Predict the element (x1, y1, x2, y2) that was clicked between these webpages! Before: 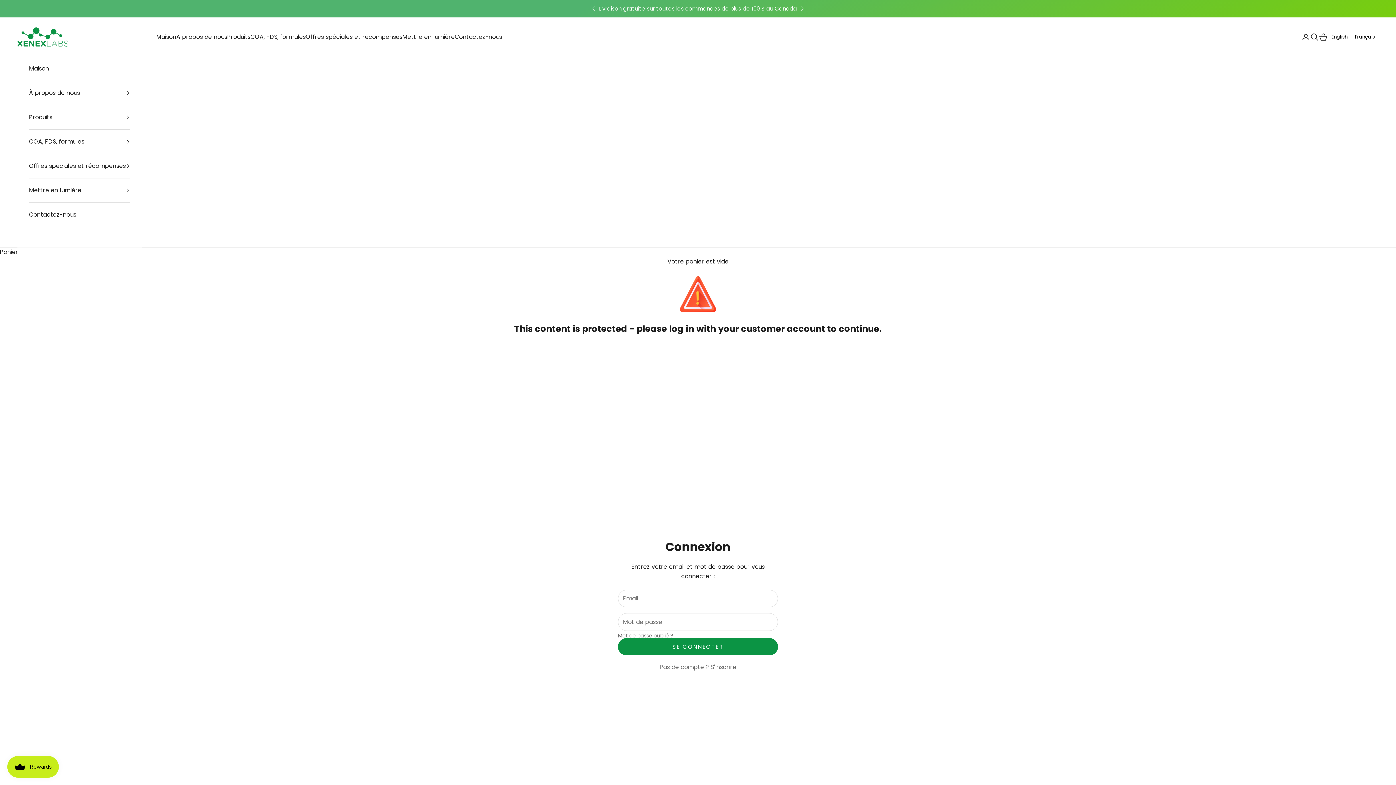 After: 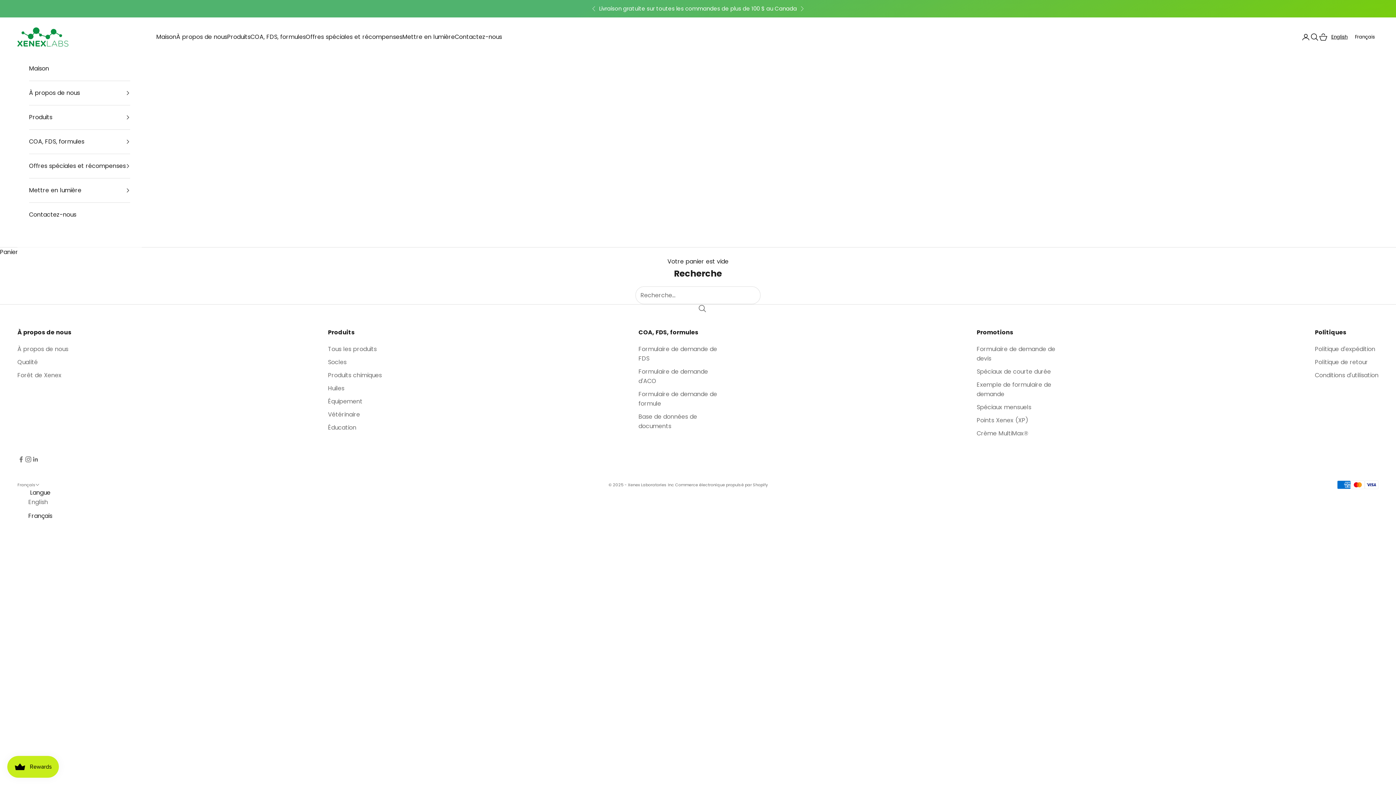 Action: bbox: (1310, 32, 1319, 41) label: Ouvrir la recherche